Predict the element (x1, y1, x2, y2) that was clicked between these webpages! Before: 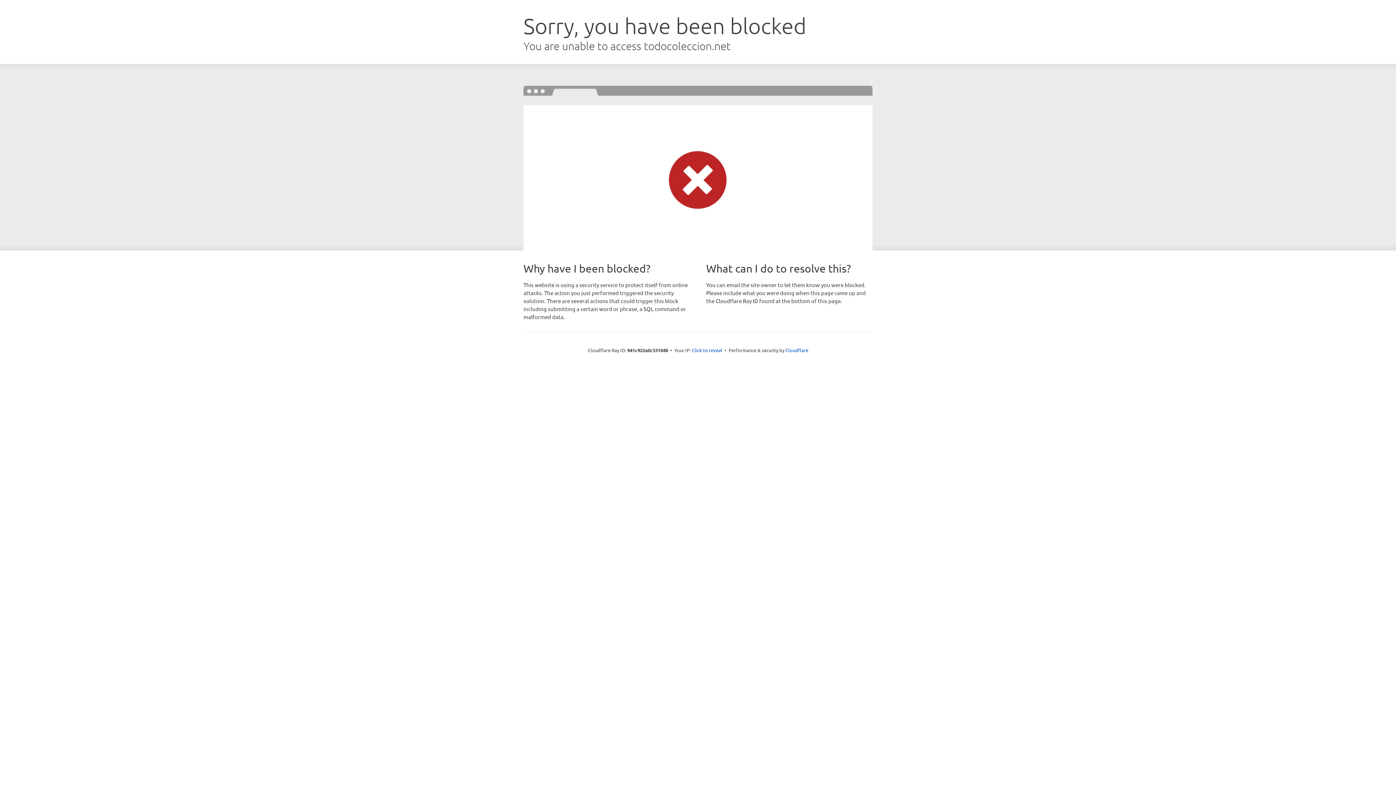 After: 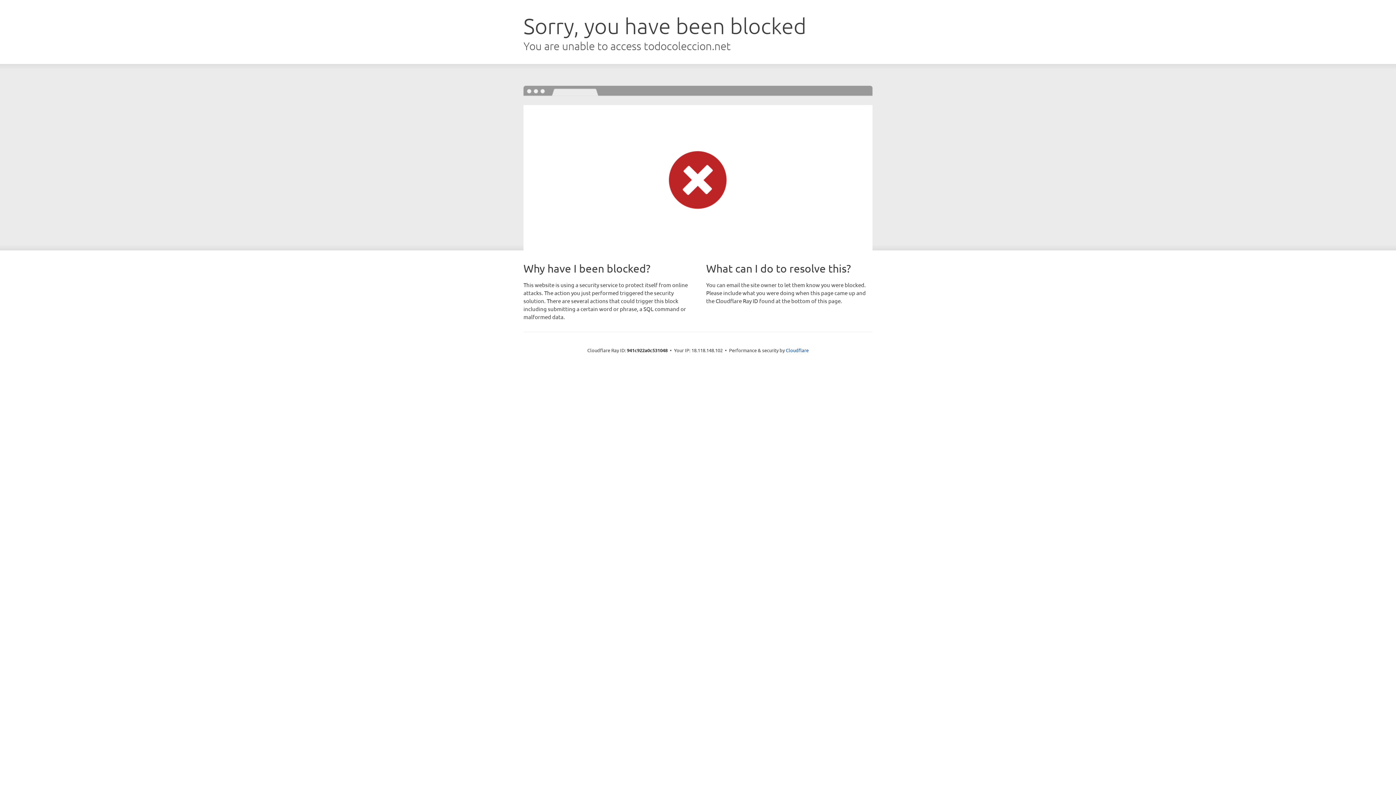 Action: label: Click to reveal bbox: (692, 346, 722, 353)